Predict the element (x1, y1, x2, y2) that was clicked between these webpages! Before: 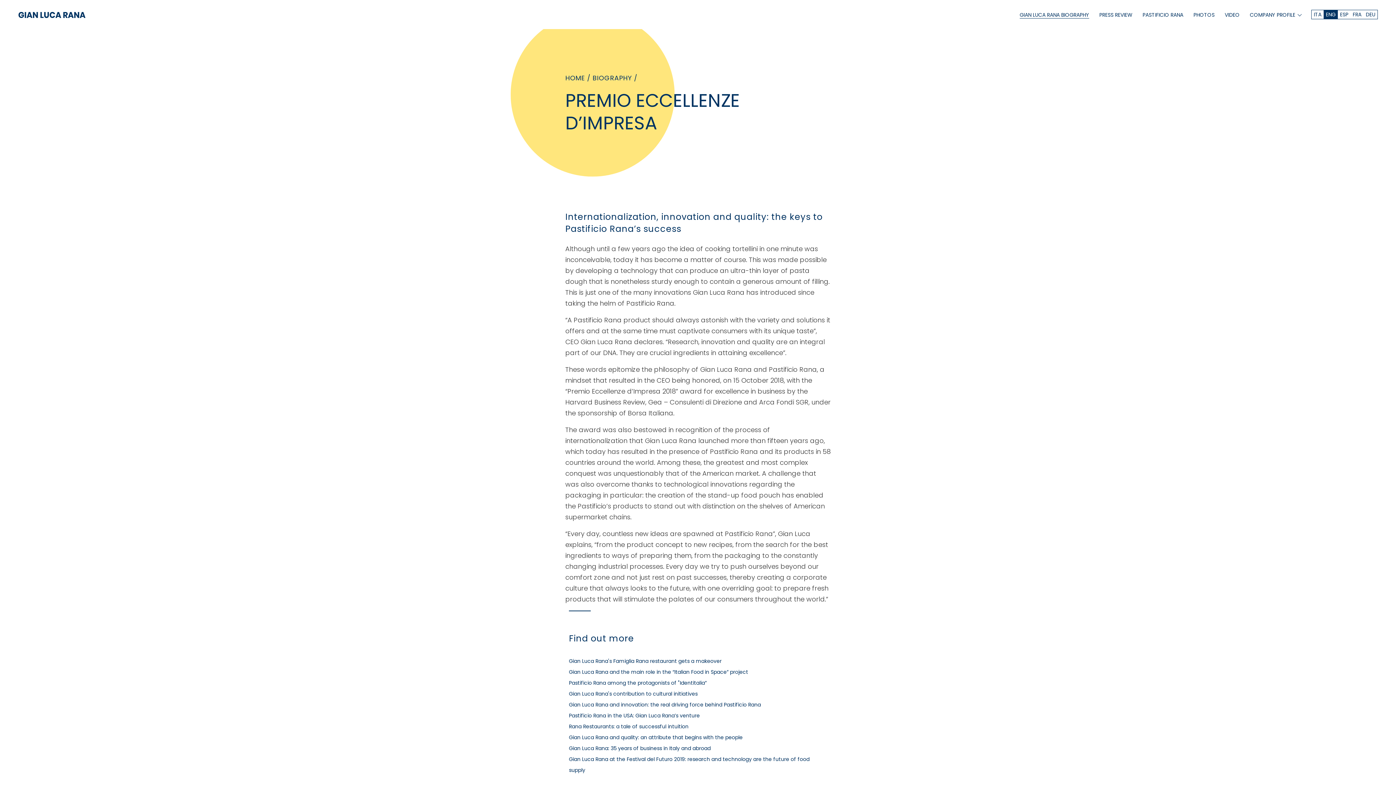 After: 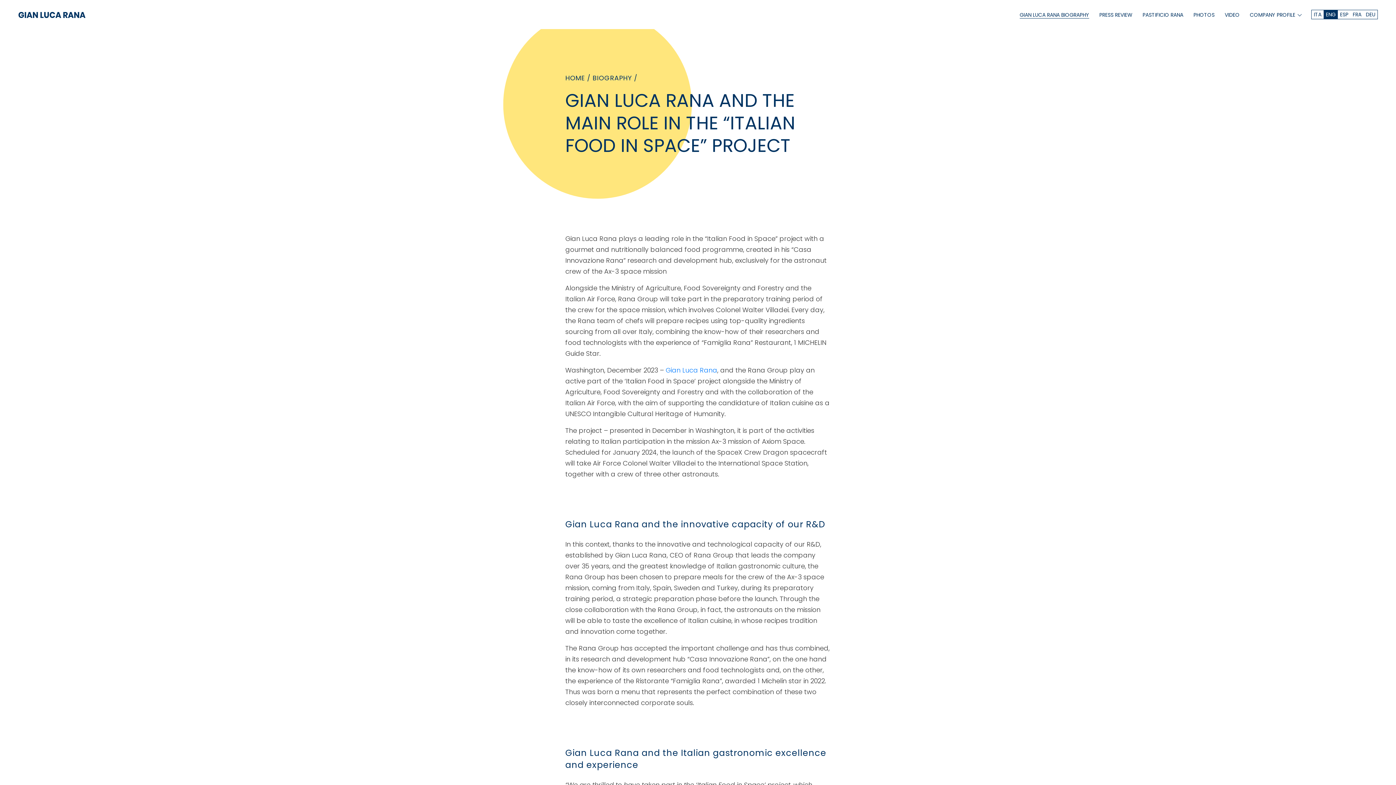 Action: label: Gian Luca Rana and the main role in the “Italian Food in Space” project bbox: (569, 668, 748, 676)